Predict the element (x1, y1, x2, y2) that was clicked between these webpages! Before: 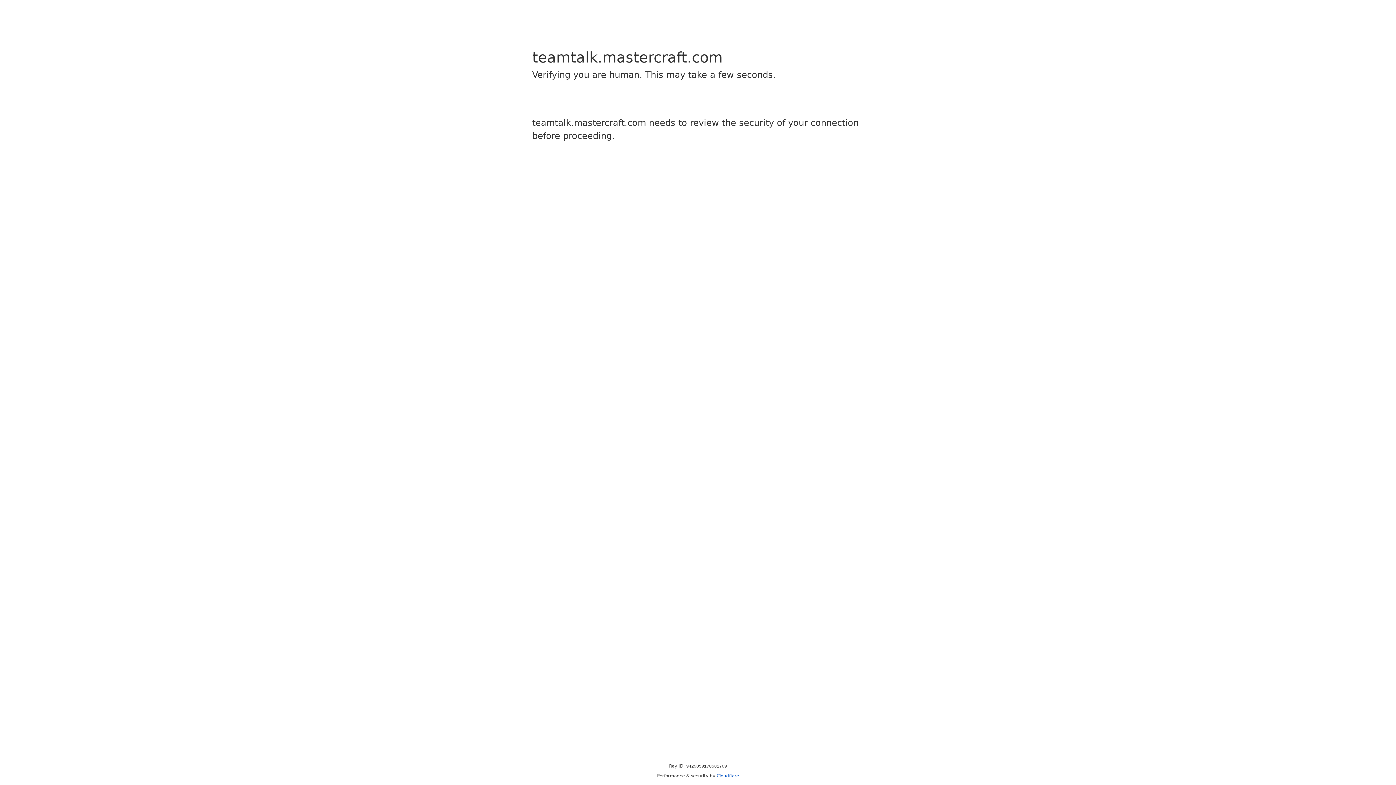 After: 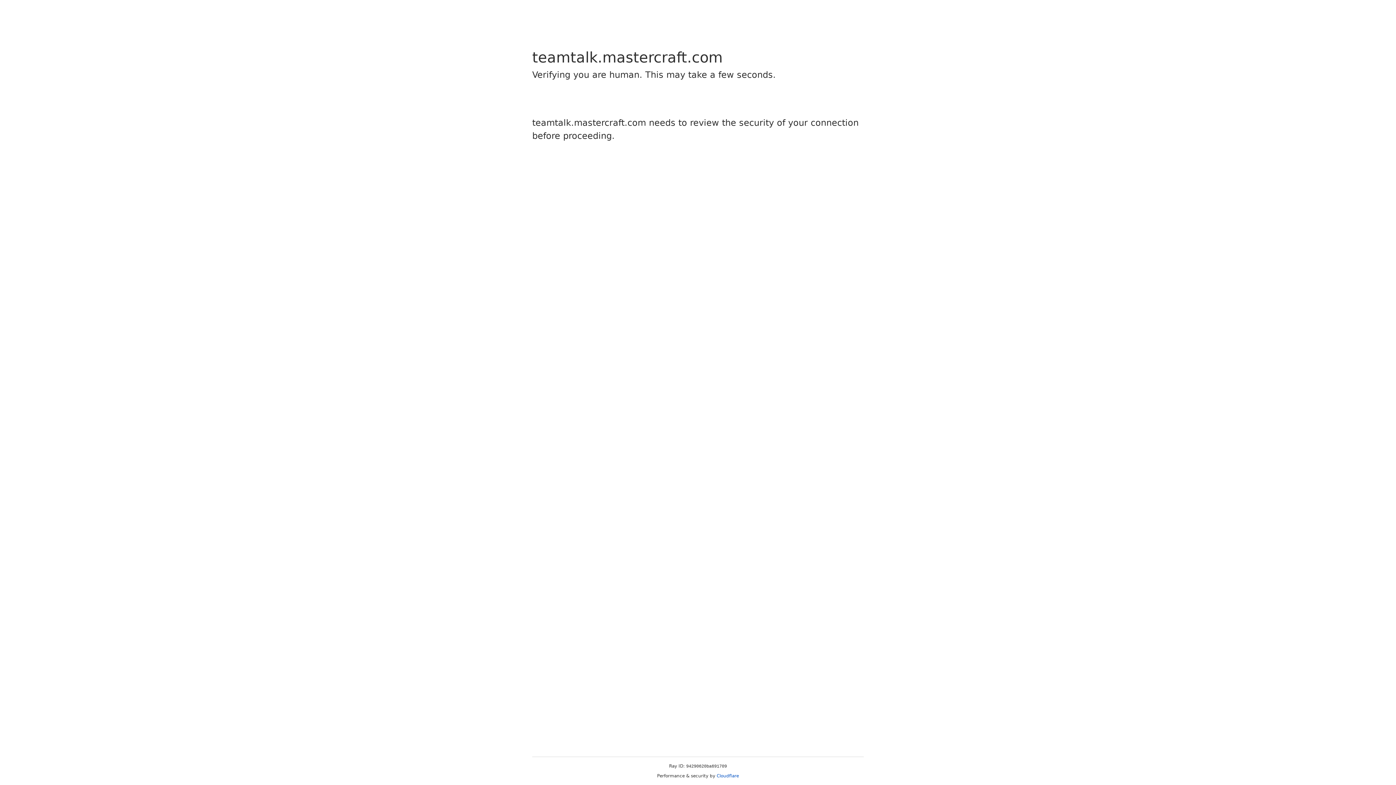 Action: bbox: (716, 773, 739, 778) label: Cloudflare